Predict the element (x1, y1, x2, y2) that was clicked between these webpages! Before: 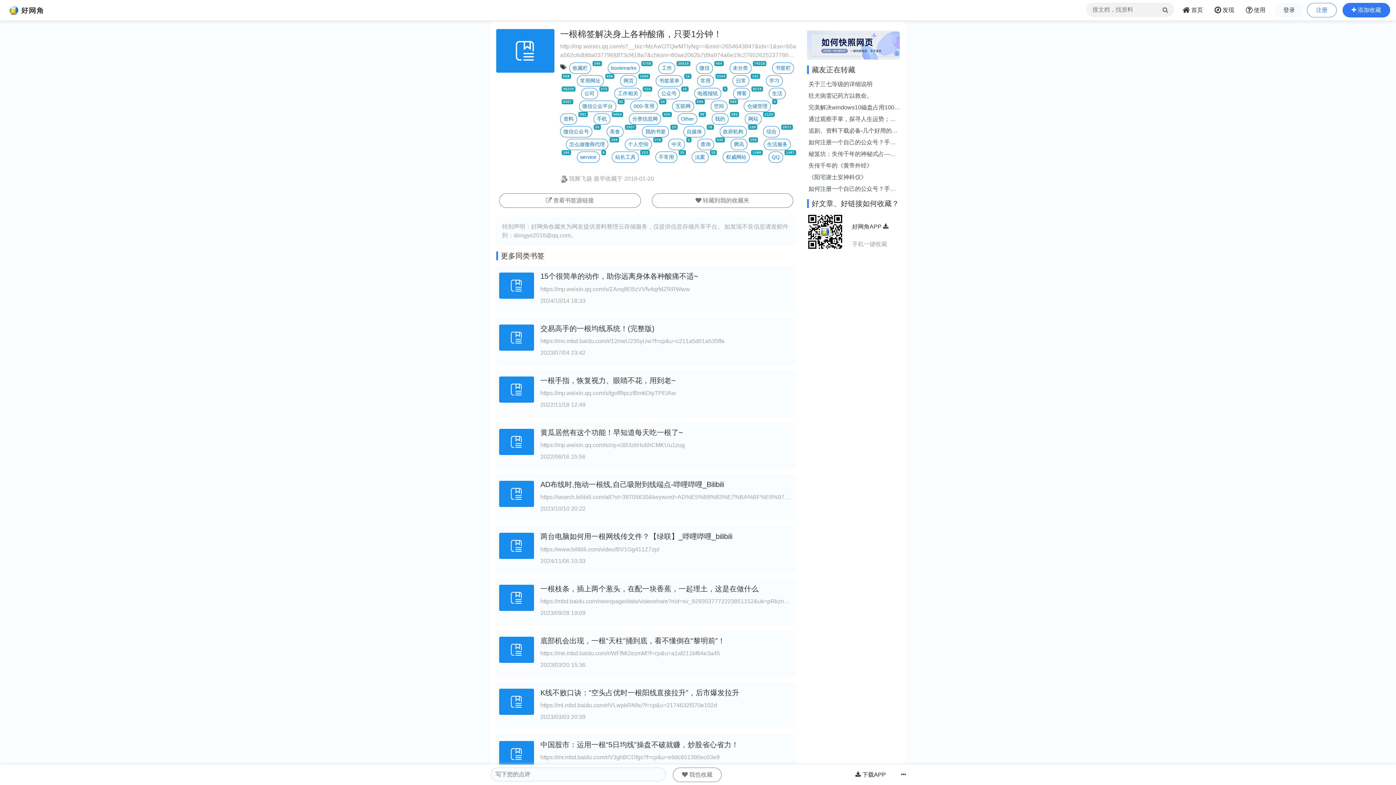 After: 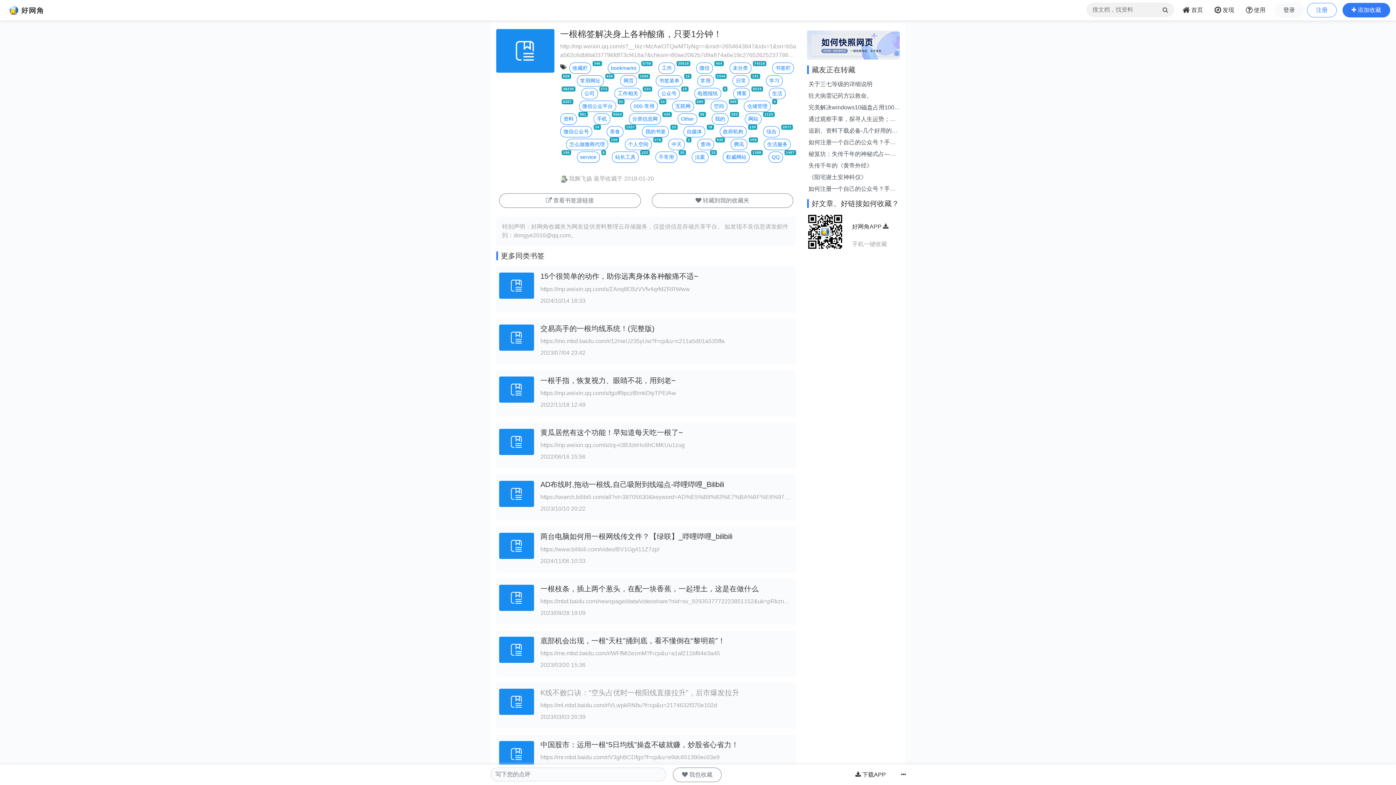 Action: label: K线不败口诀：“空头占优时一根阳线直接拉升”，后市爆发拉升 bbox: (540, 689, 739, 697)